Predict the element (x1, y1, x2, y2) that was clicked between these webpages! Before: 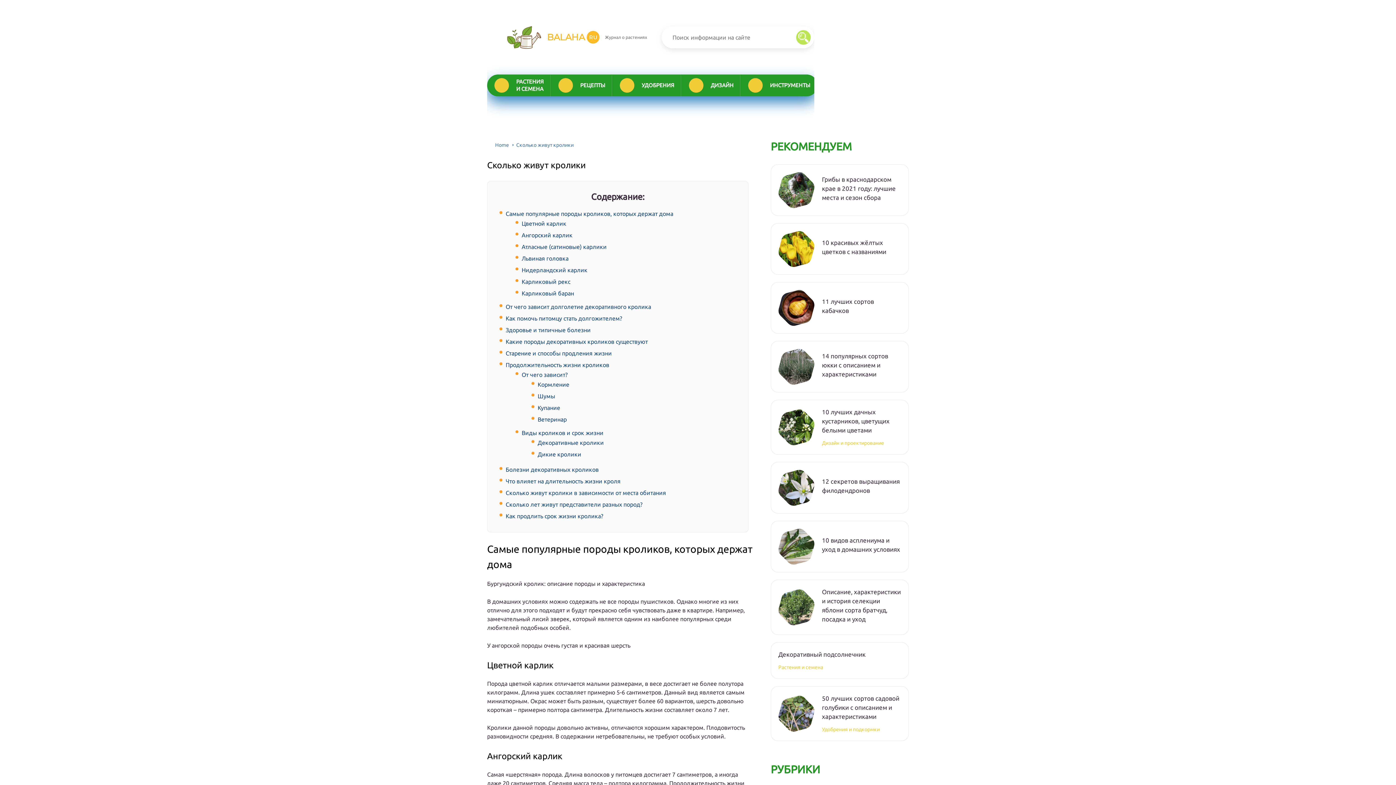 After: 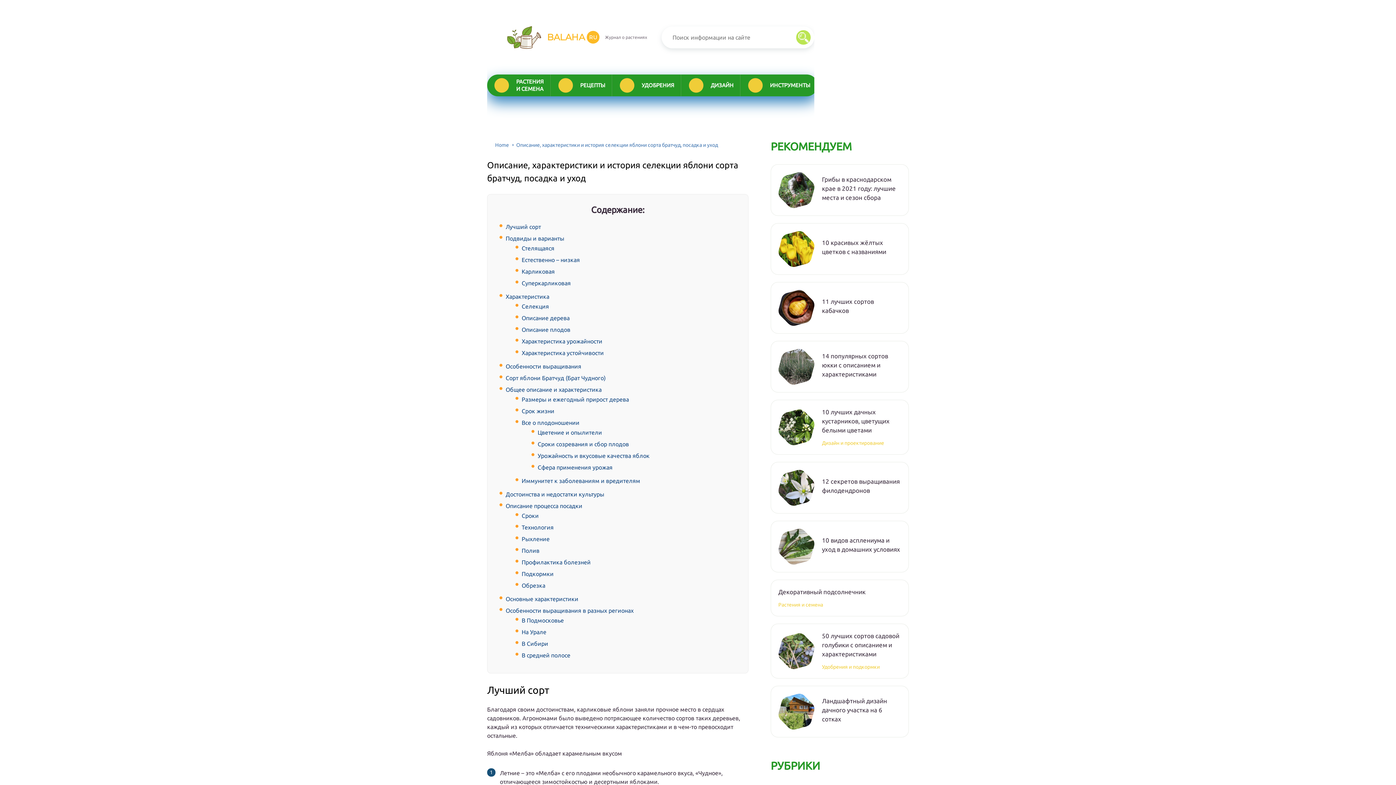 Action: label: Описание, характеристики и история селекции яблони сорта братчуд, посадка и уход bbox: (822, 587, 901, 624)